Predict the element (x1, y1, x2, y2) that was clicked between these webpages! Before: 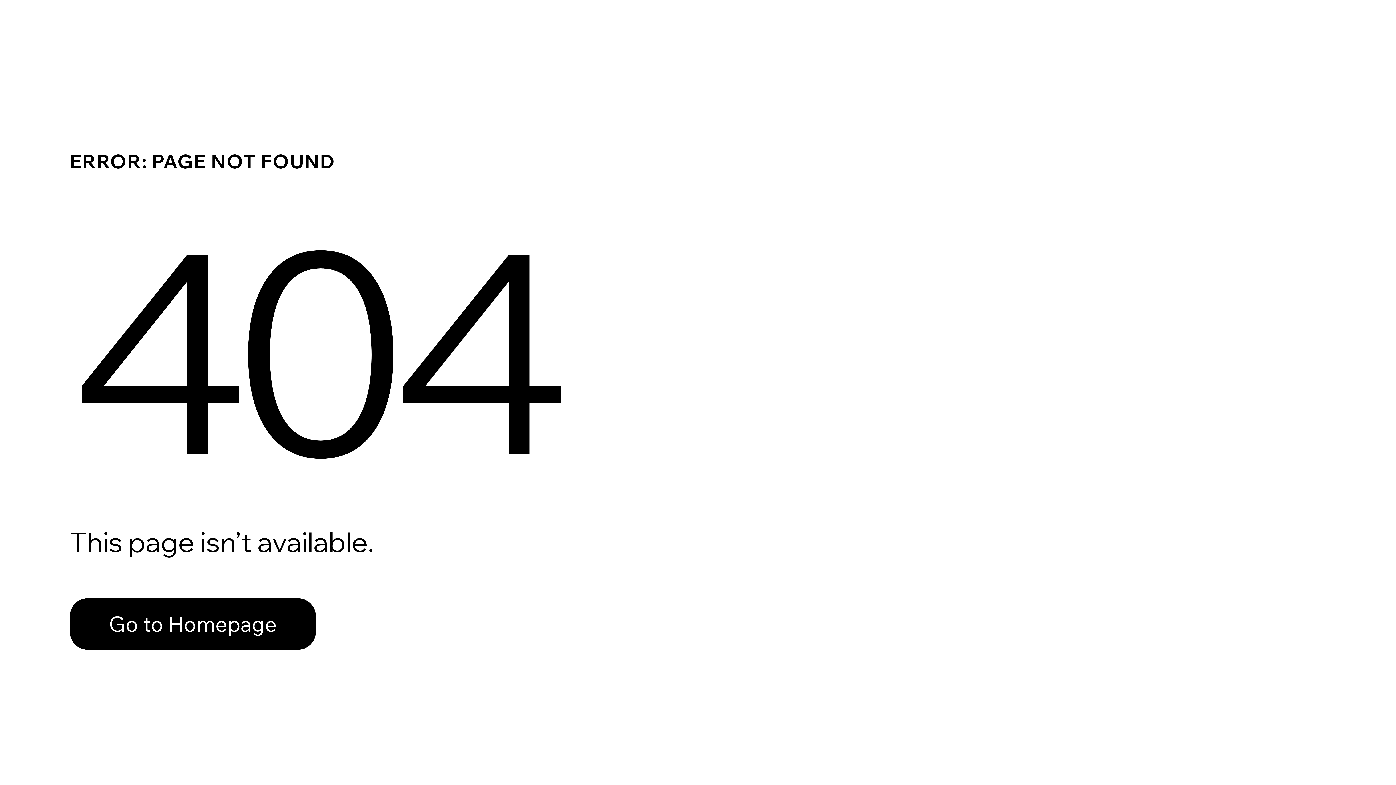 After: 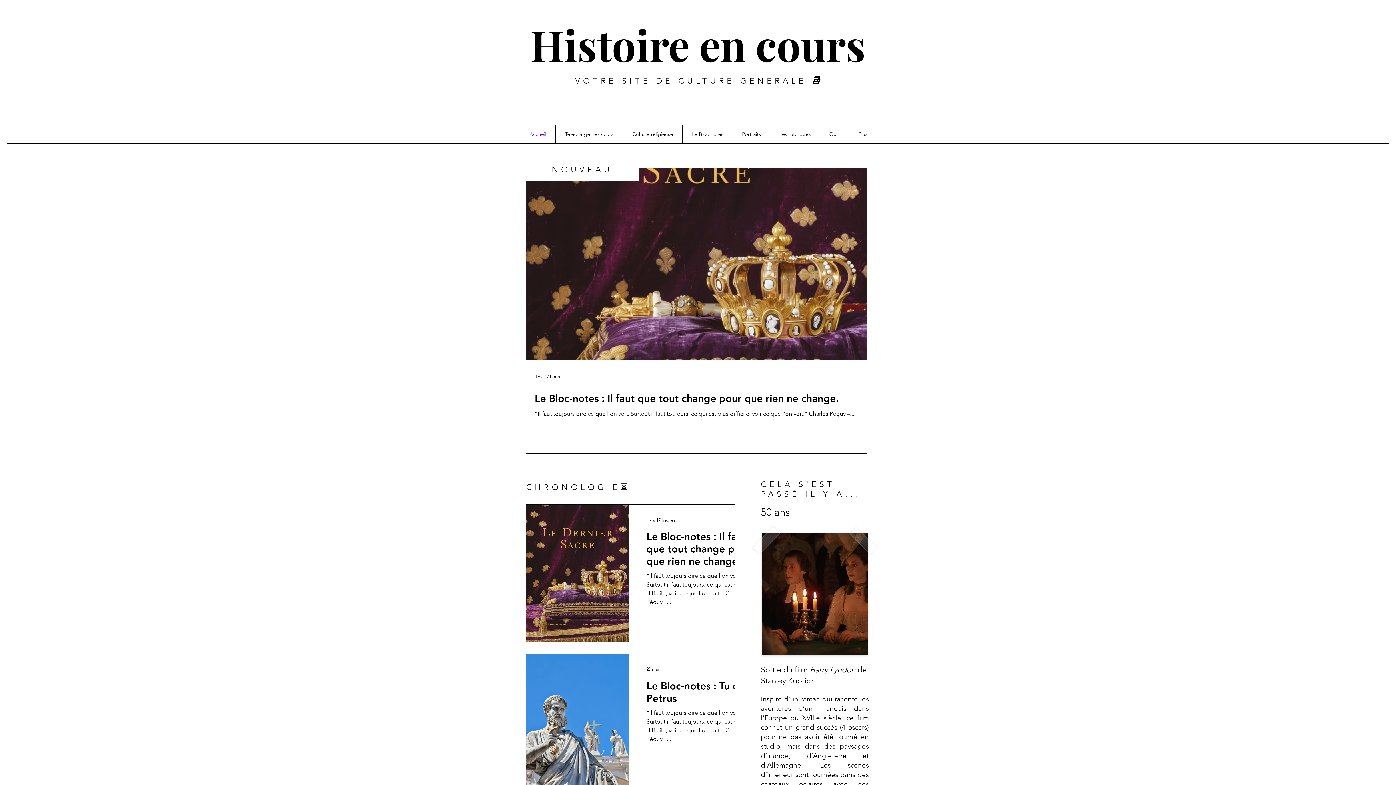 Action: label: Go to Homepage bbox: (69, 582, 768, 659)